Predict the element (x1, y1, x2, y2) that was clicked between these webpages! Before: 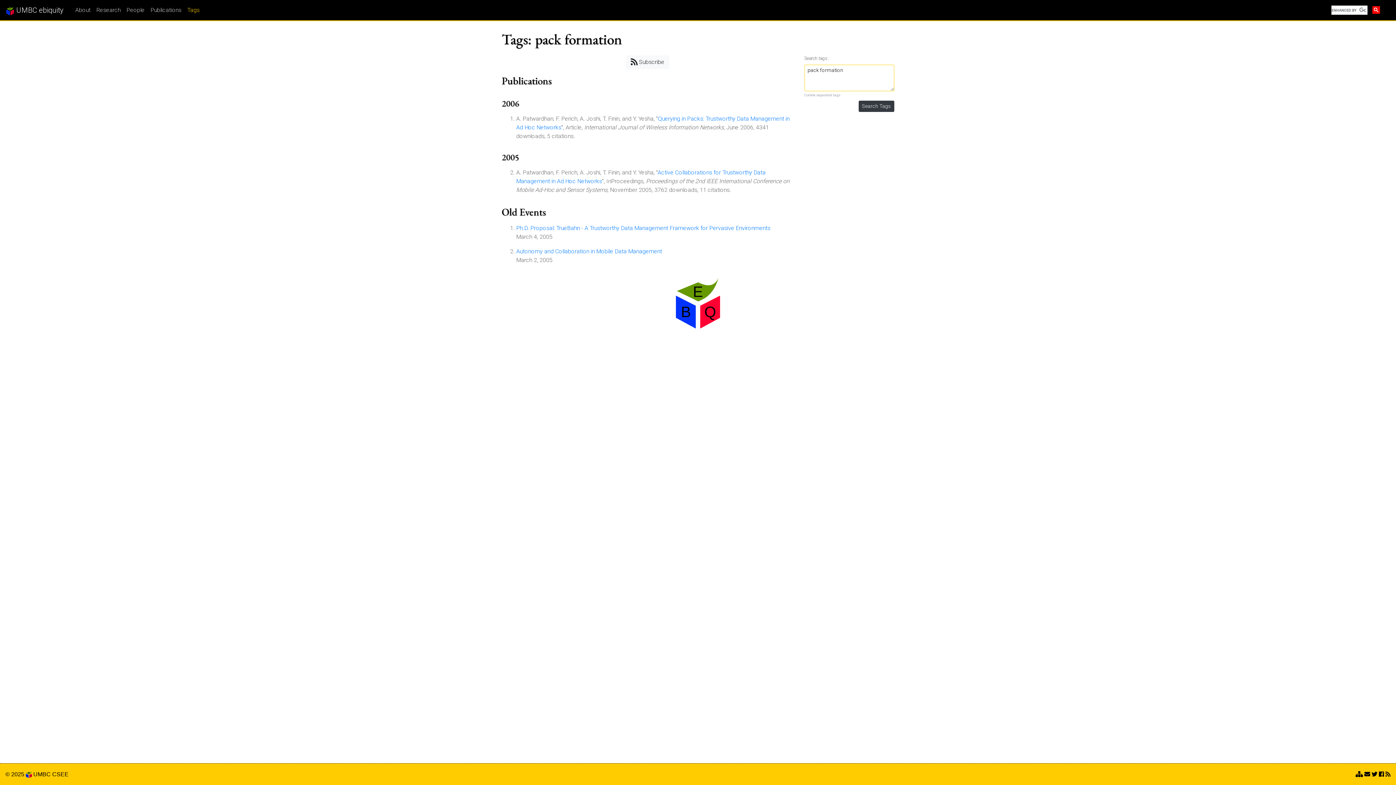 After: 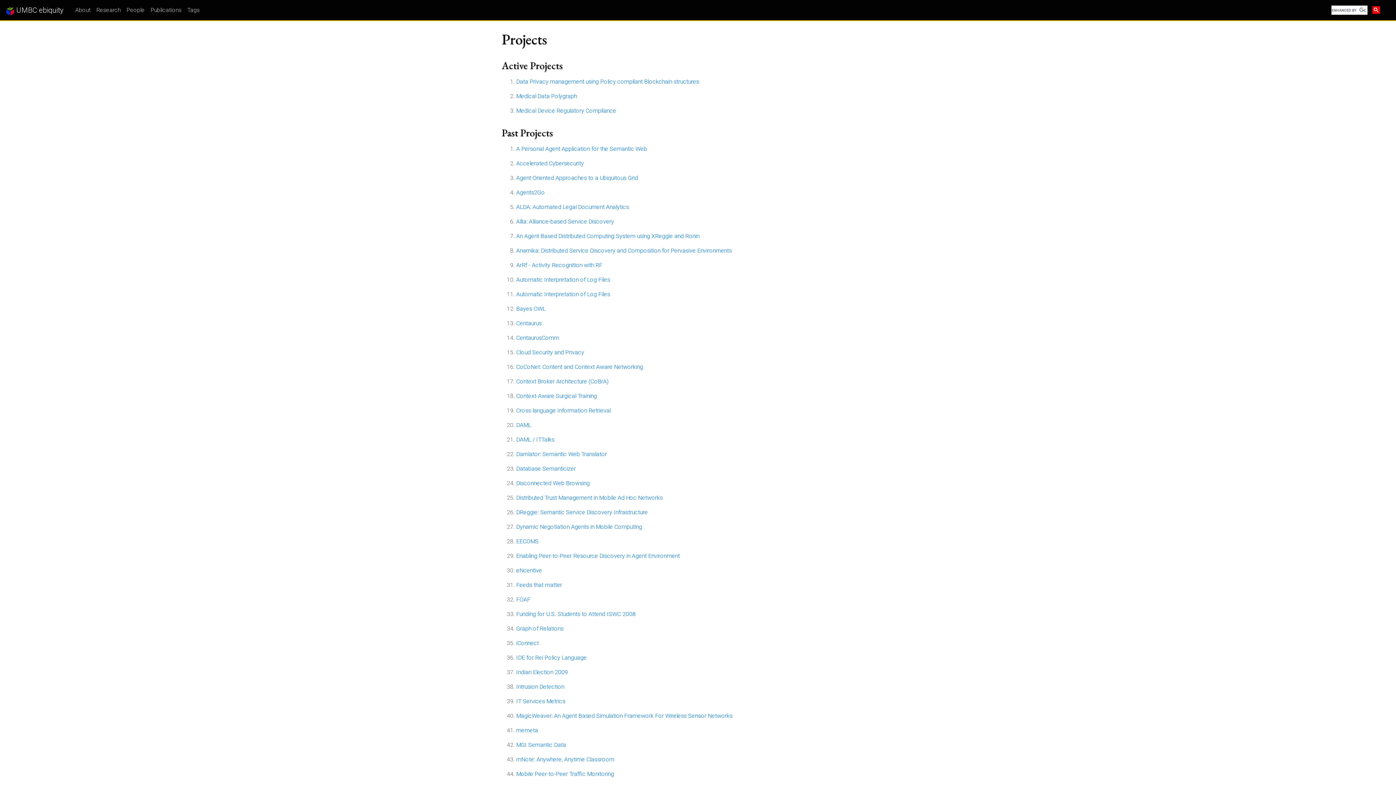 Action: label: Research bbox: (90, 6, 120, 13)